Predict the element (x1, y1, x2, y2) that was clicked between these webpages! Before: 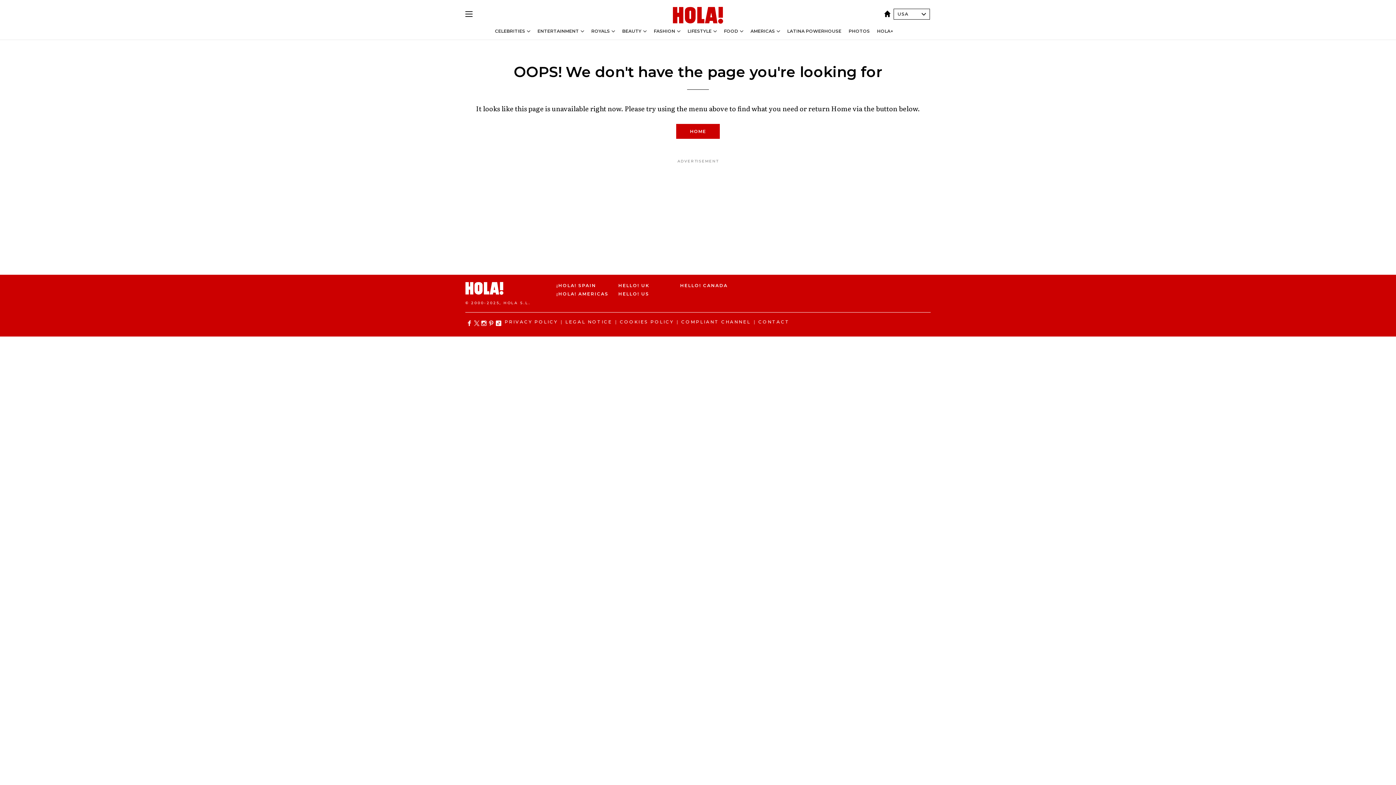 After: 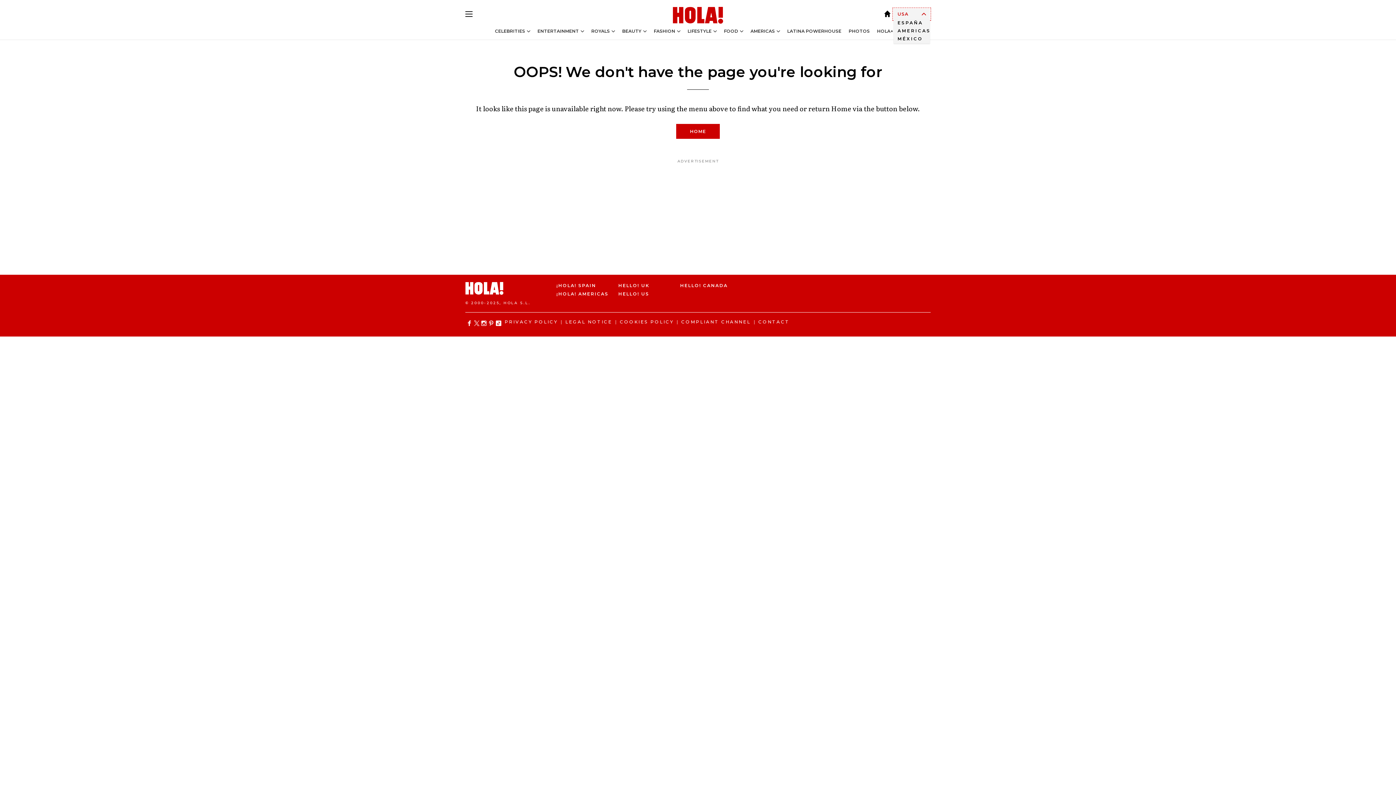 Action: bbox: (893, 8, 930, 19) label: Open Edition Switcher